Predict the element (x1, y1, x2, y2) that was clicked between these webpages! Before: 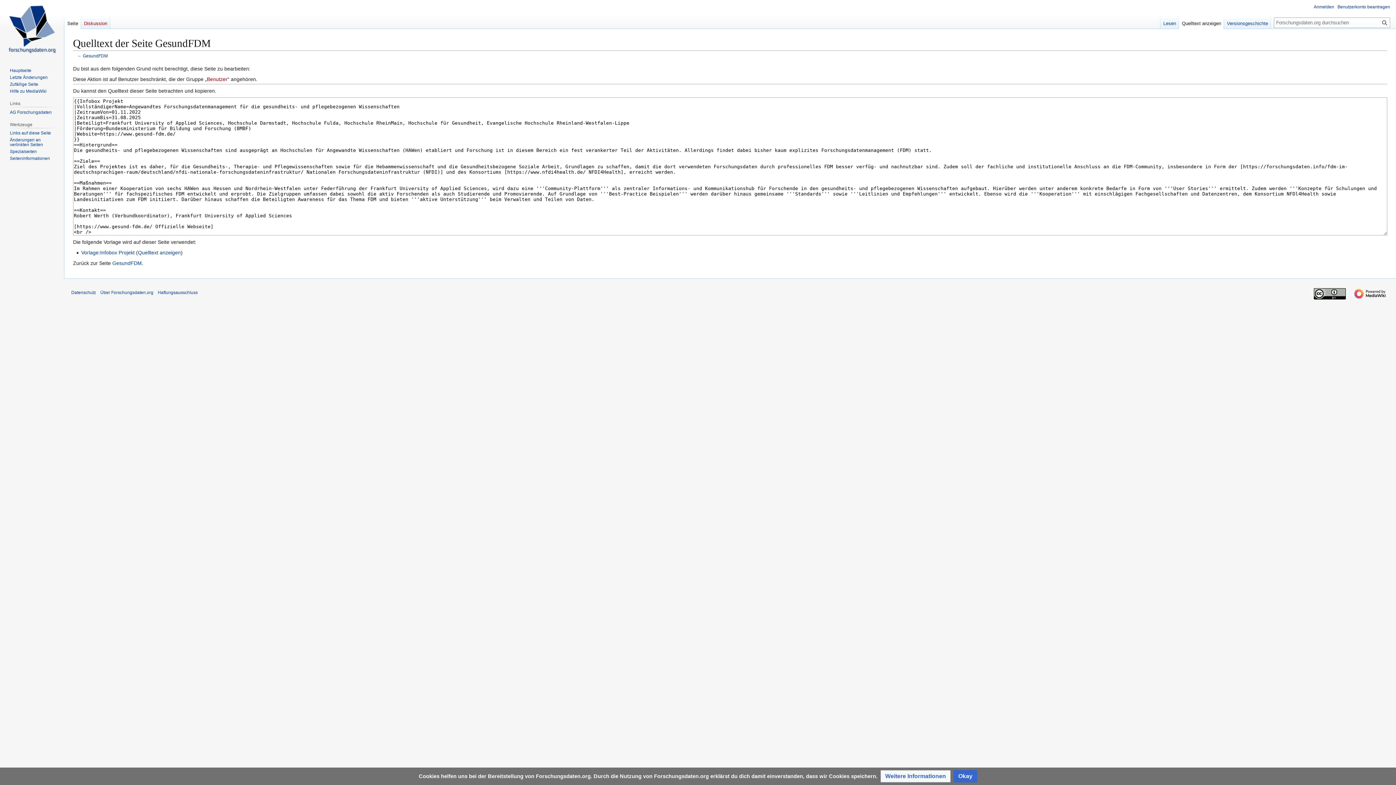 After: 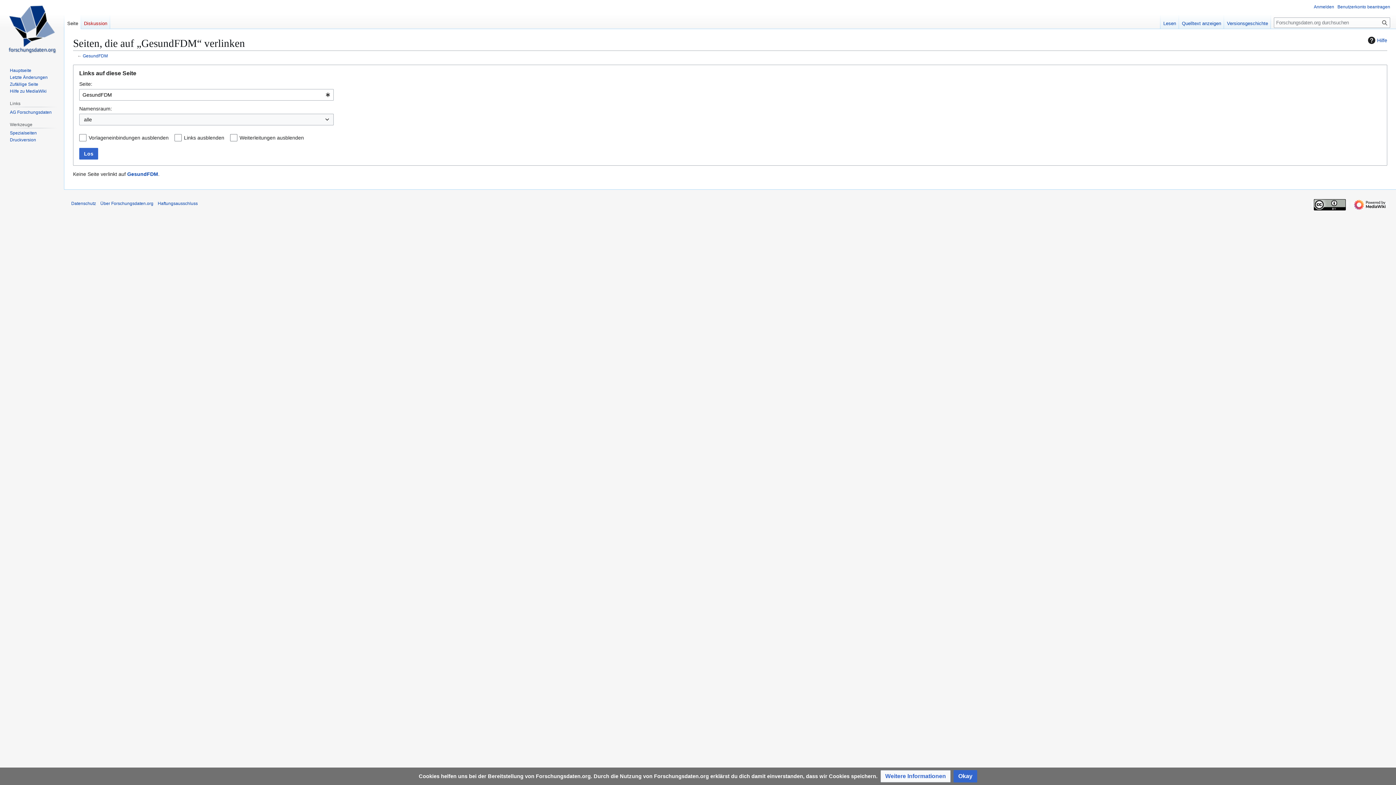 Action: bbox: (9, 130, 50, 135) label: Links auf diese Seite